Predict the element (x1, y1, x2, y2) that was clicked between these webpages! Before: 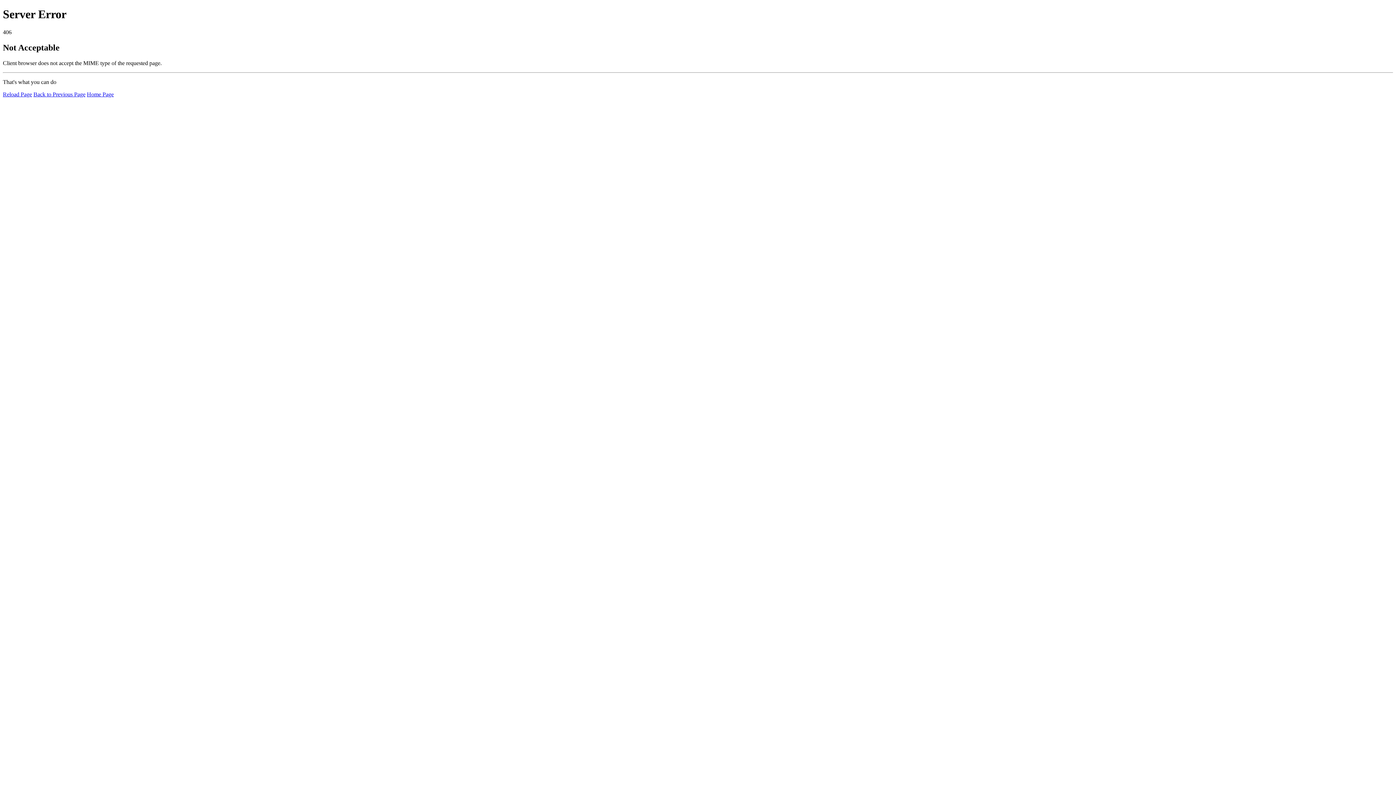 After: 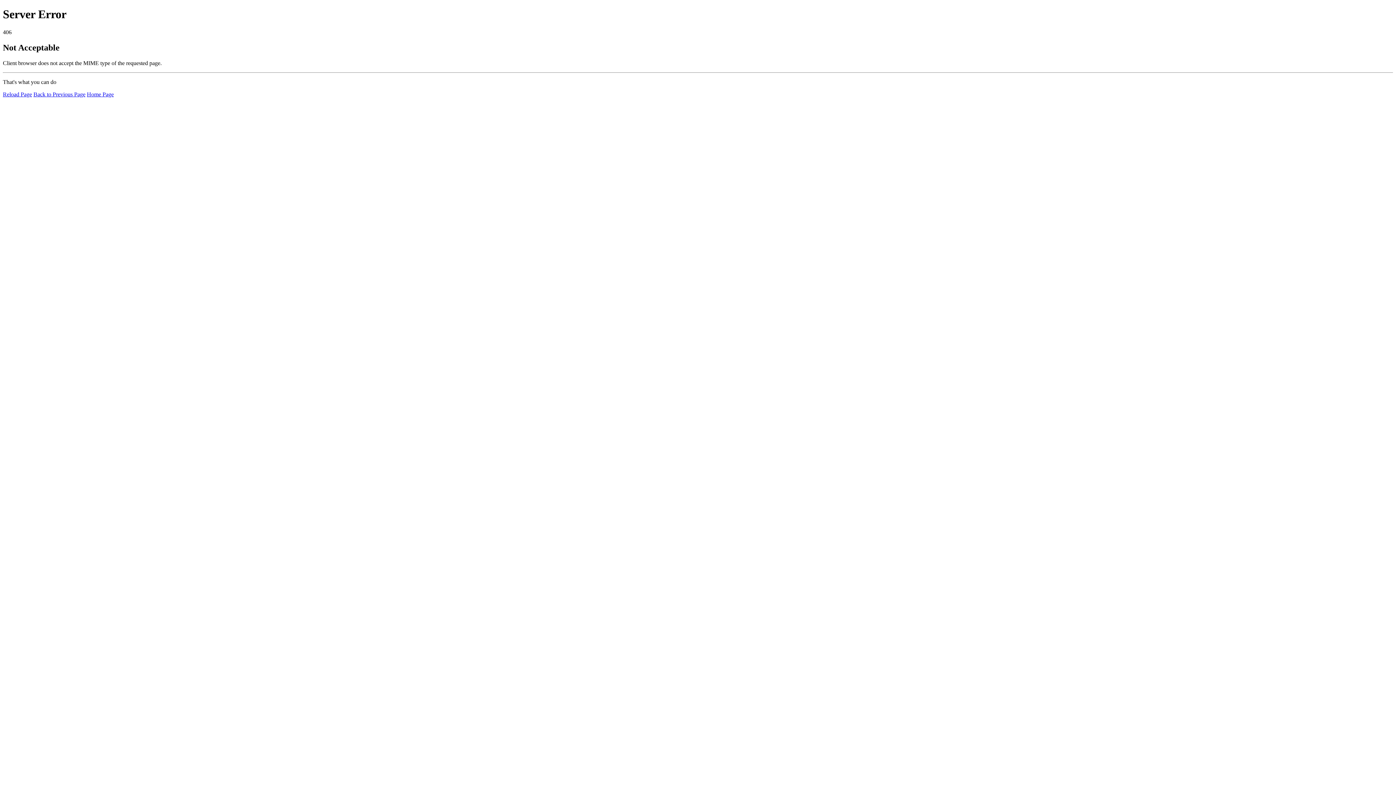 Action: bbox: (2, 91, 32, 97) label: Reload Page